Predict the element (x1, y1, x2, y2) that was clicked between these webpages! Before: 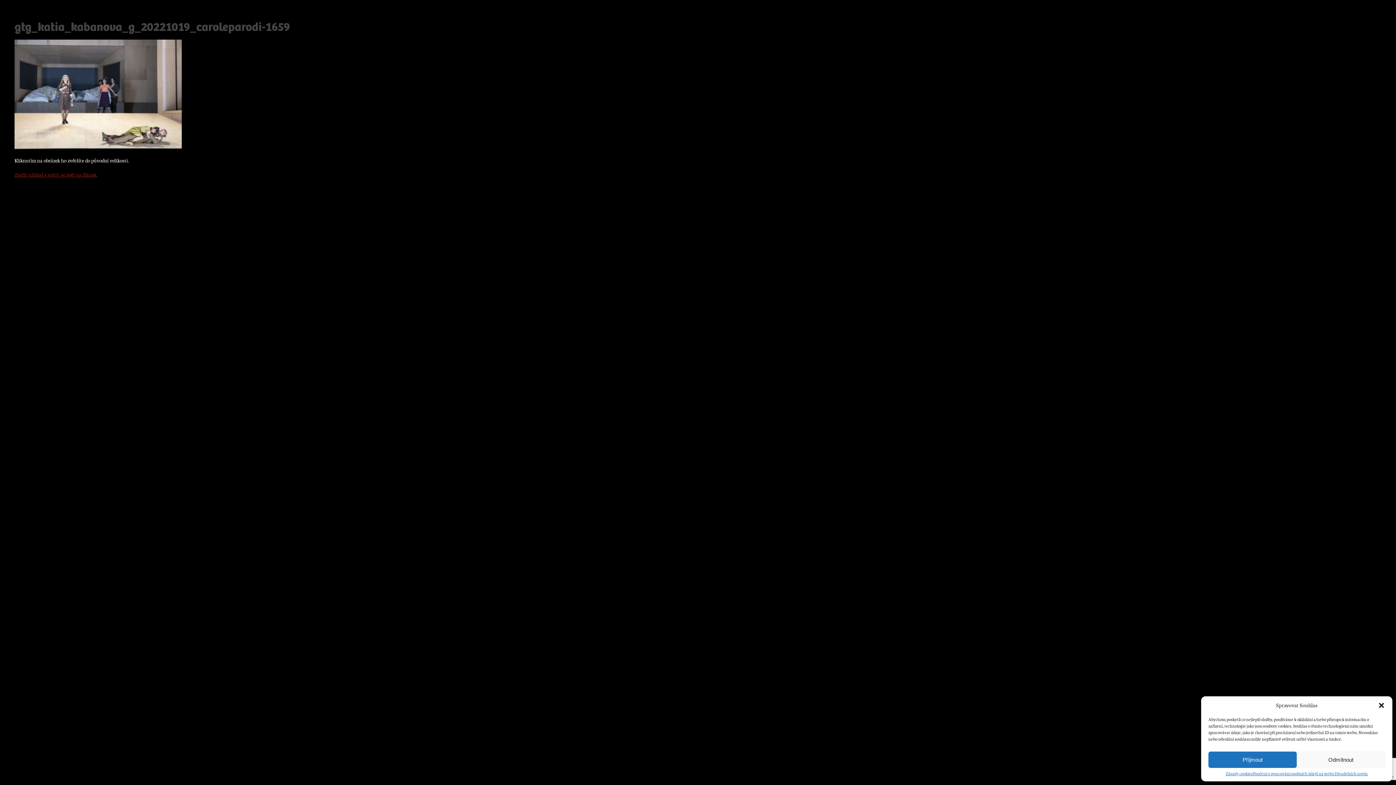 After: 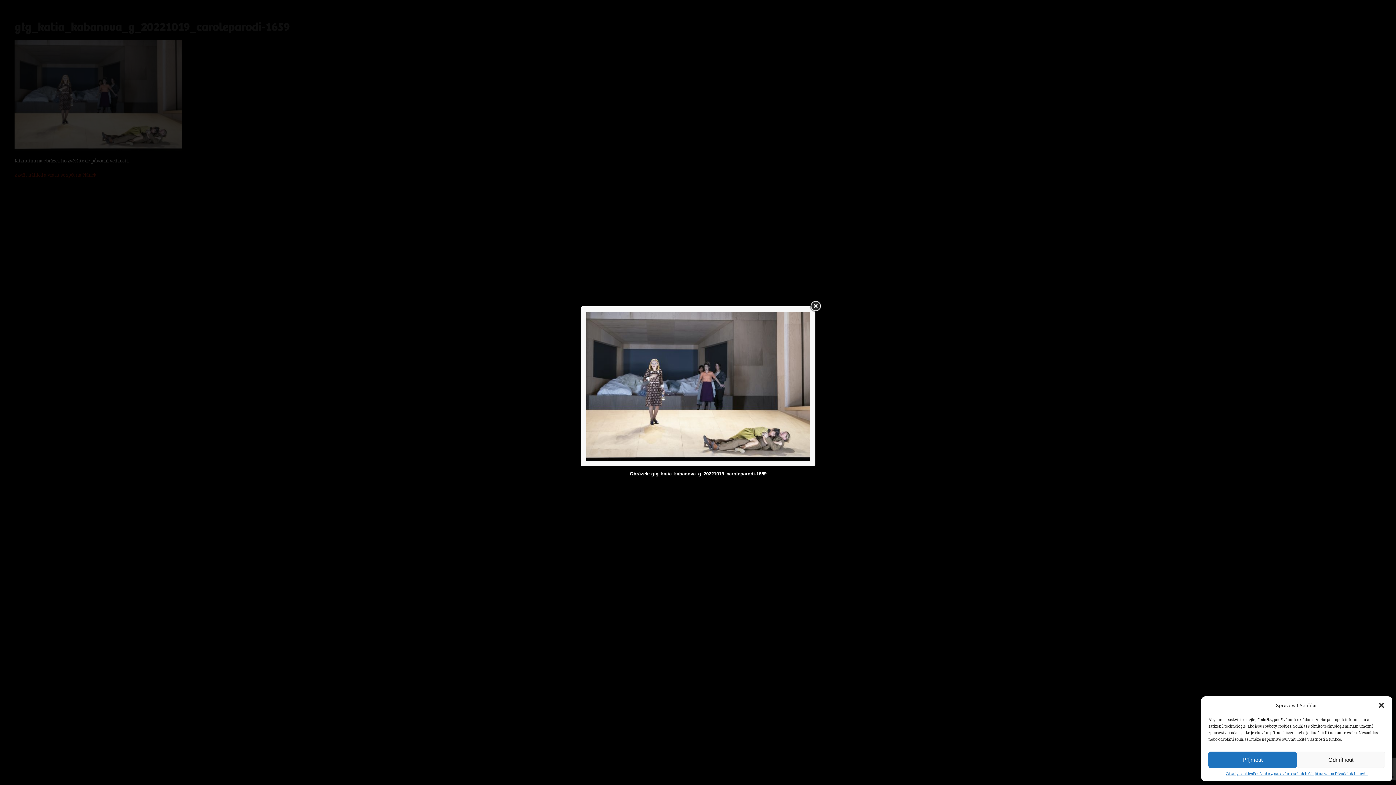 Action: bbox: (14, 39, 305, 151)